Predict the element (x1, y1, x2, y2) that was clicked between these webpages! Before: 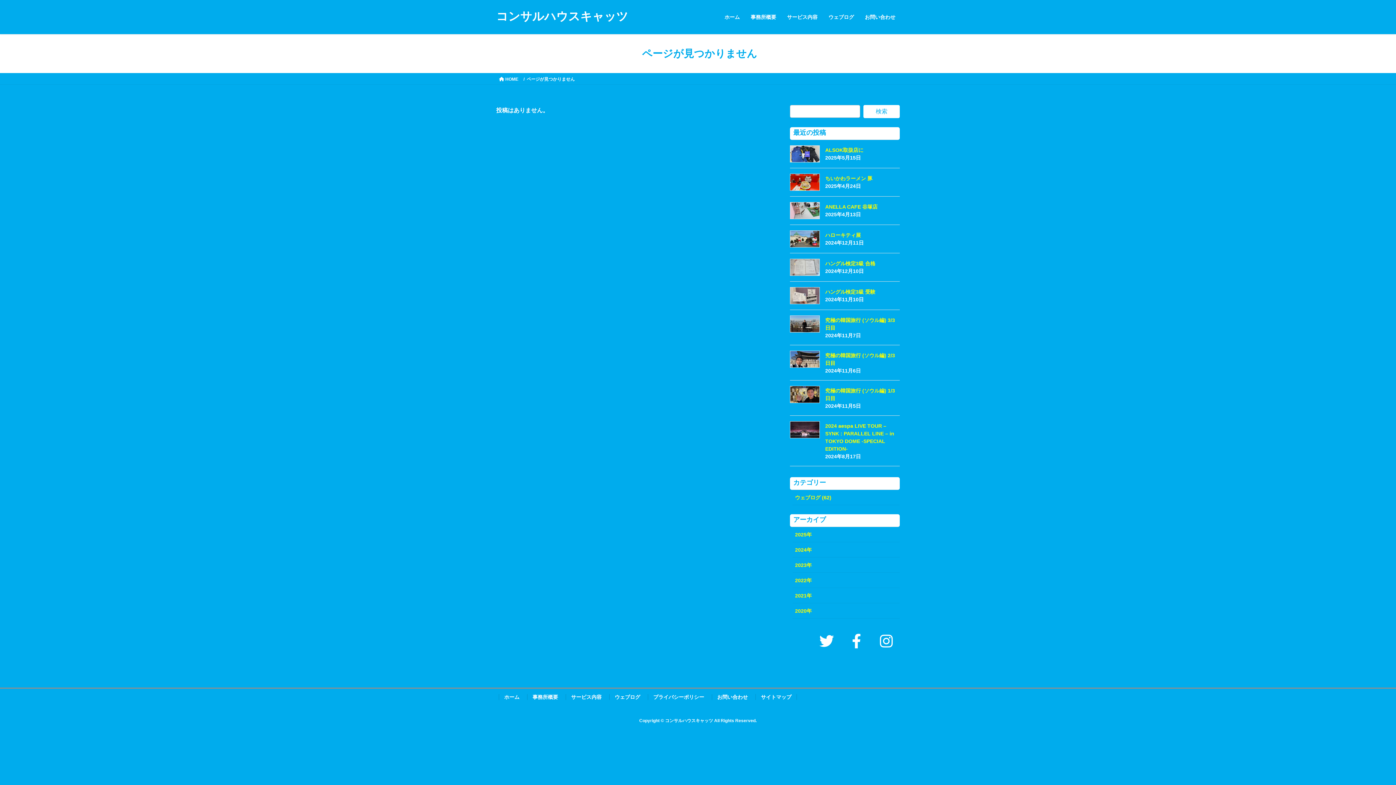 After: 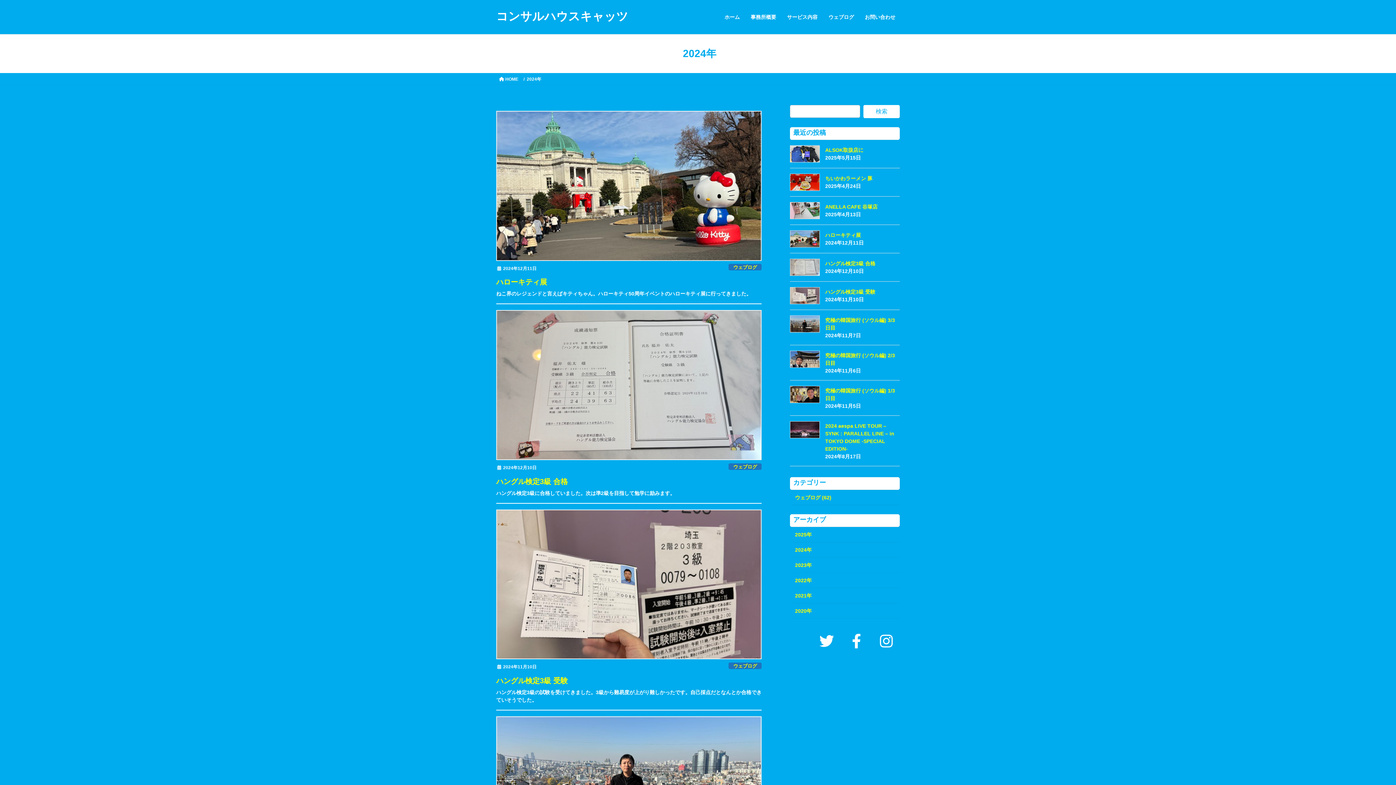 Action: label: 2024年 bbox: (792, 542, 900, 557)